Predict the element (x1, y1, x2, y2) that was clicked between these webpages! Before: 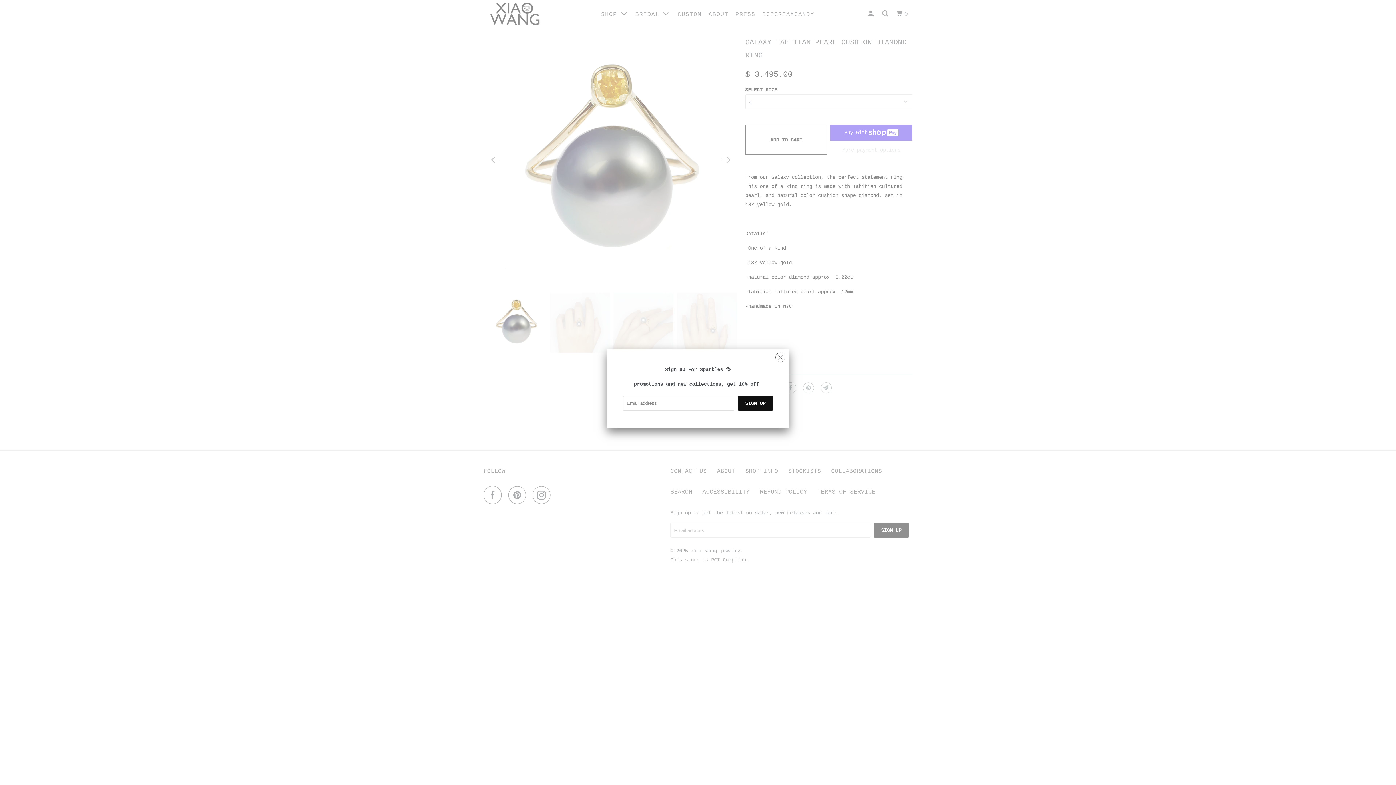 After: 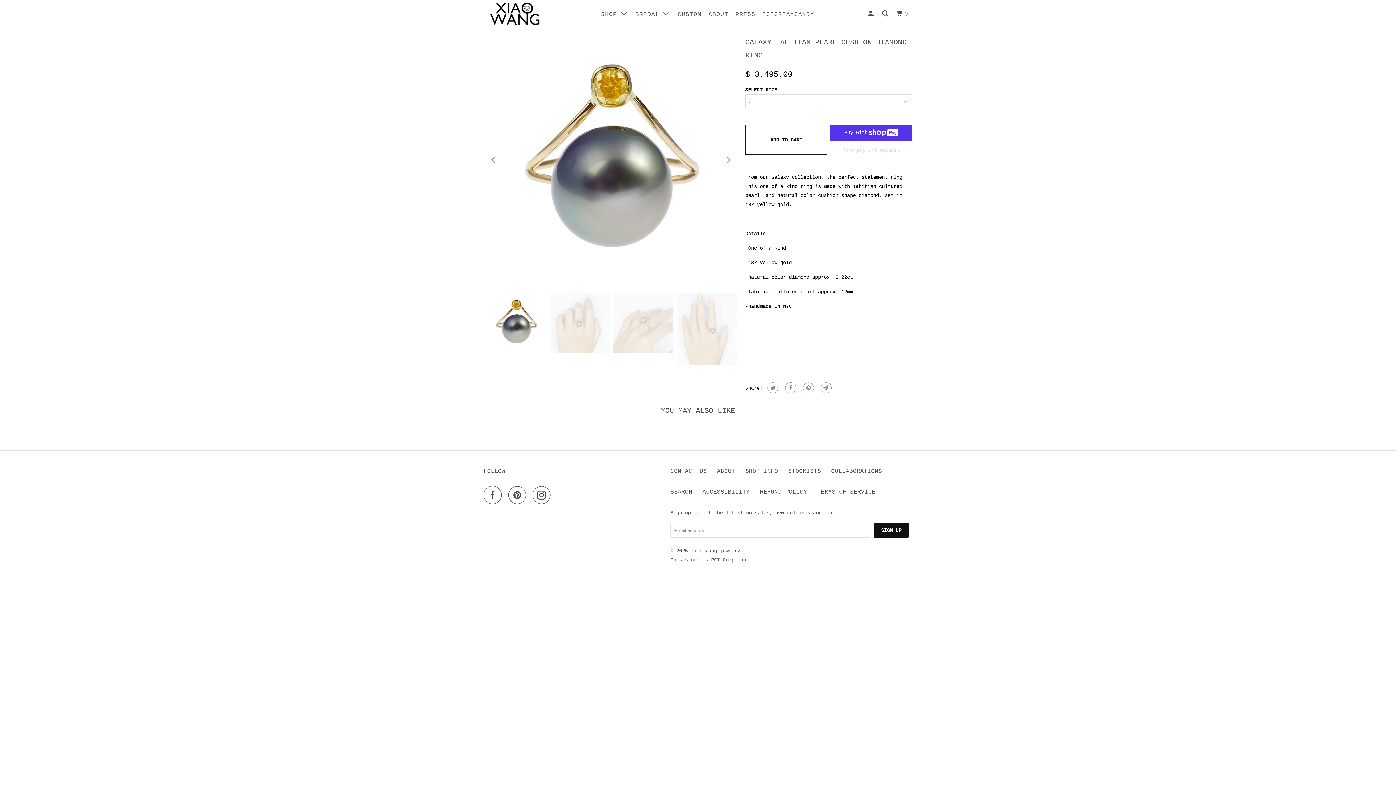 Action: bbox: (775, 348, 785, 363)